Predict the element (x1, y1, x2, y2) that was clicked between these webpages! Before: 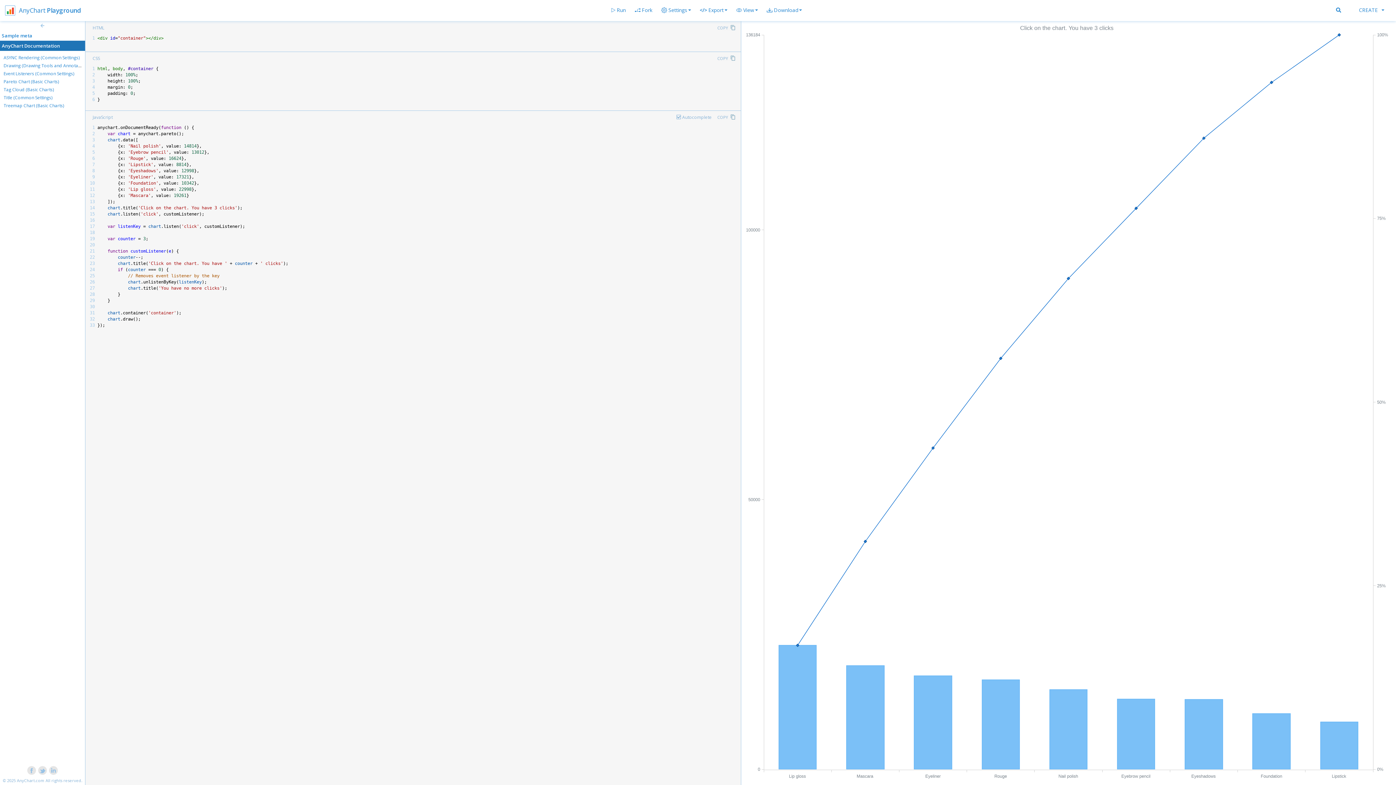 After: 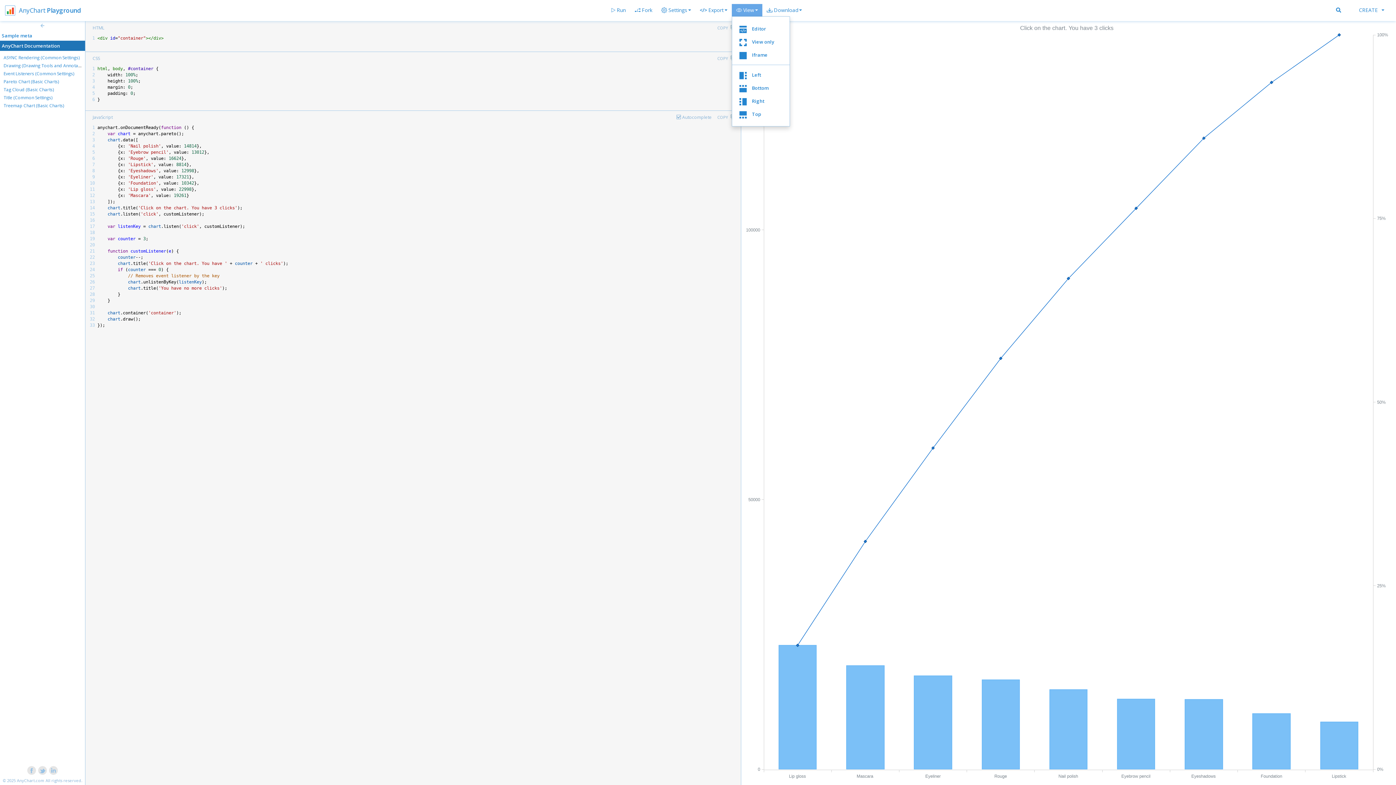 Action: bbox: (731, 4, 762, 16) label: View